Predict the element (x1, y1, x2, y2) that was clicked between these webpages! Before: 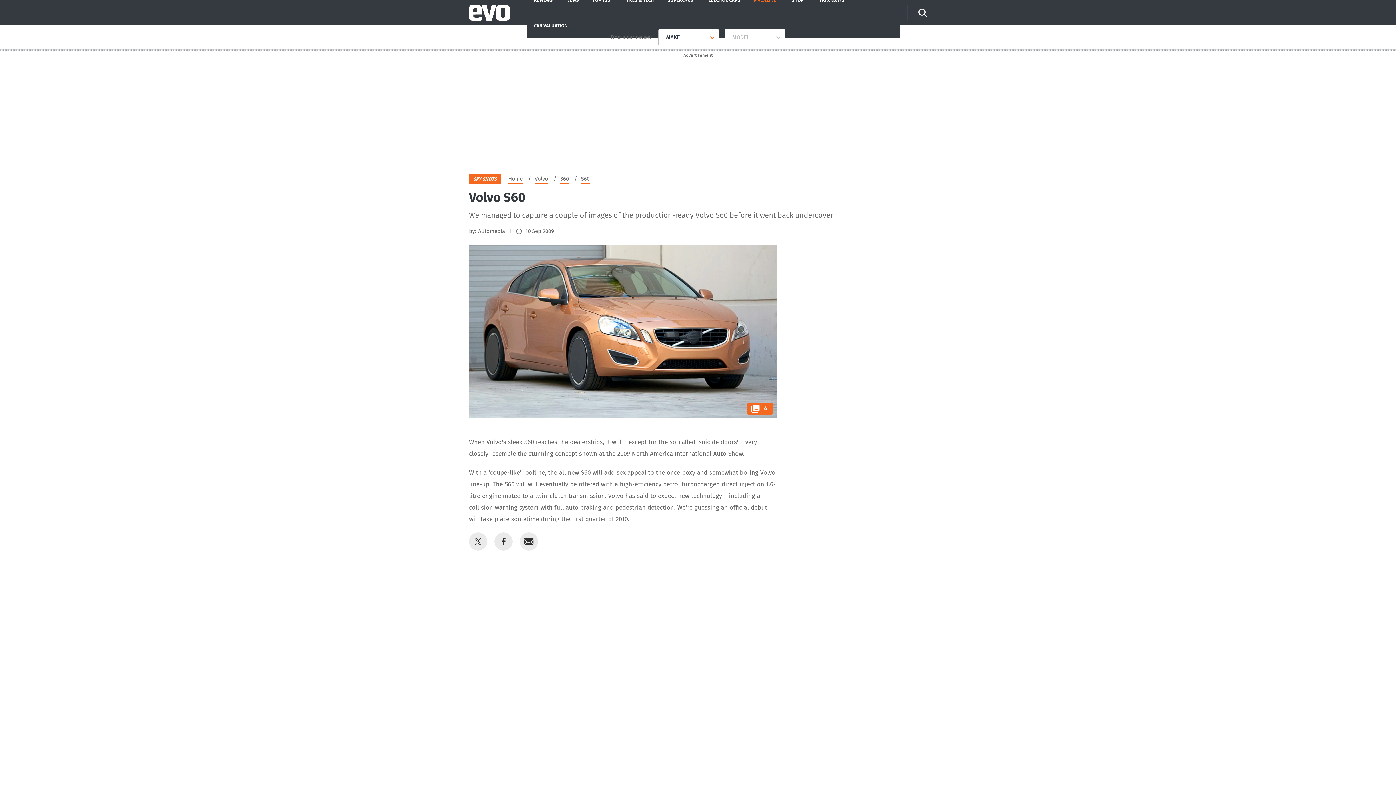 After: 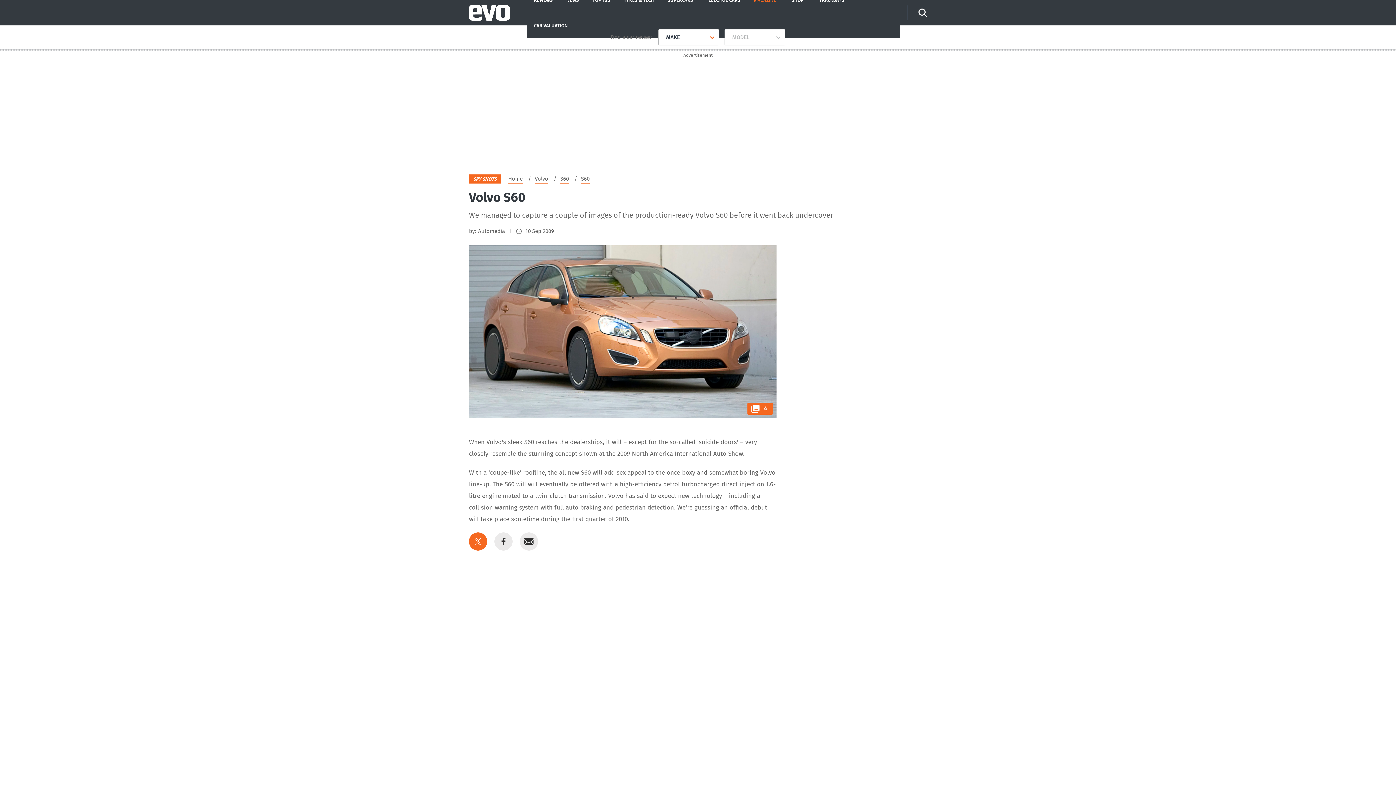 Action: bbox: (469, 539, 487, 547) label: Share this on Twitter